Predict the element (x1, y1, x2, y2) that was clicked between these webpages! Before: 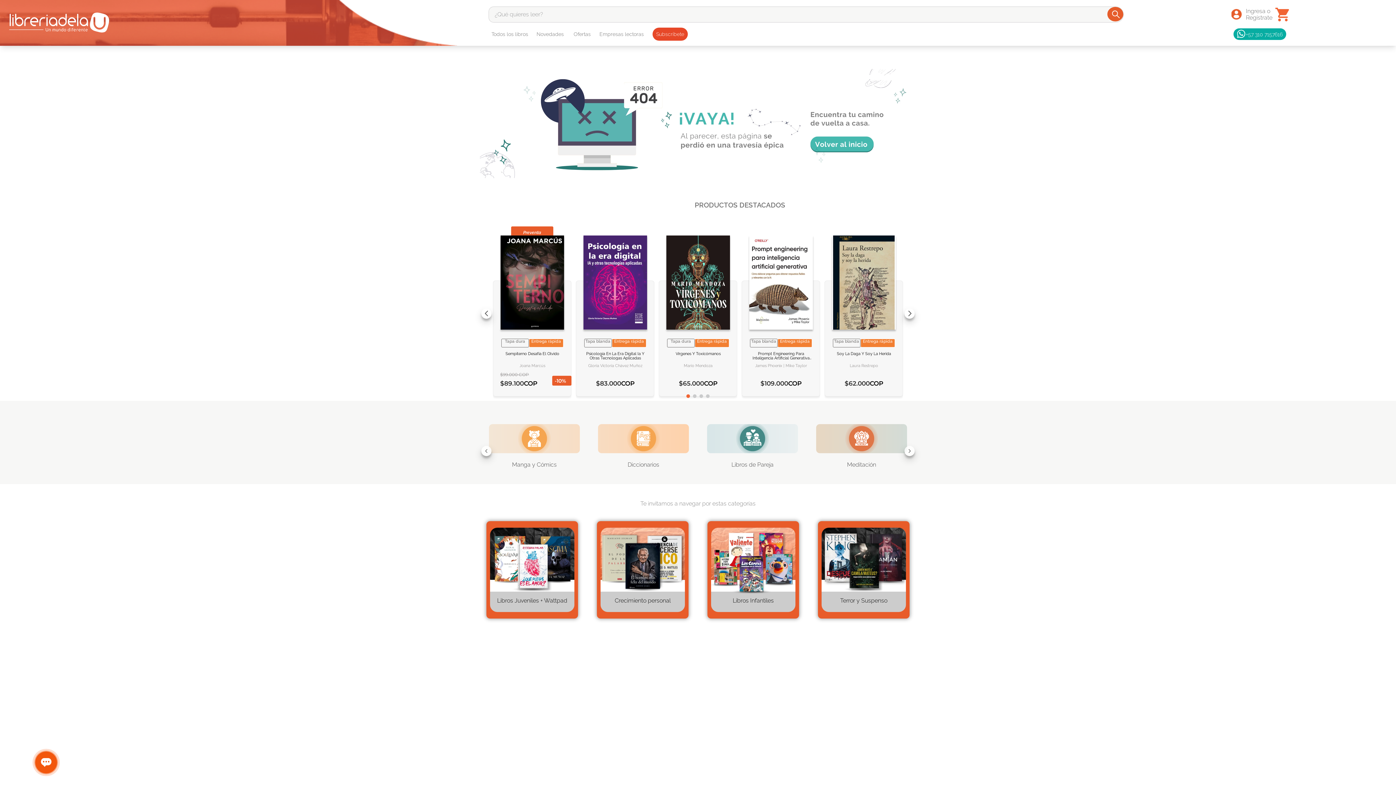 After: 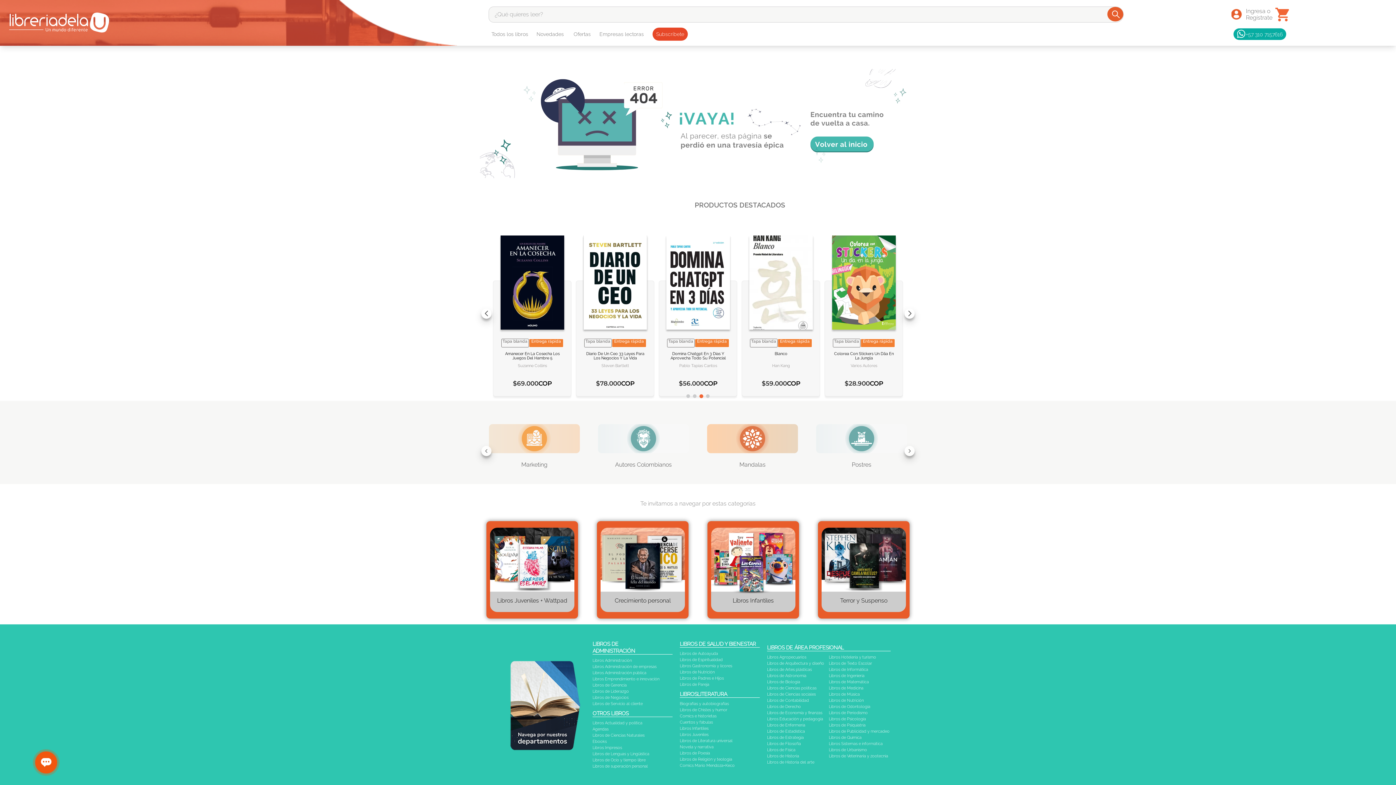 Action: label: Dot 3 of 4 bbox: (699, 394, 703, 398)